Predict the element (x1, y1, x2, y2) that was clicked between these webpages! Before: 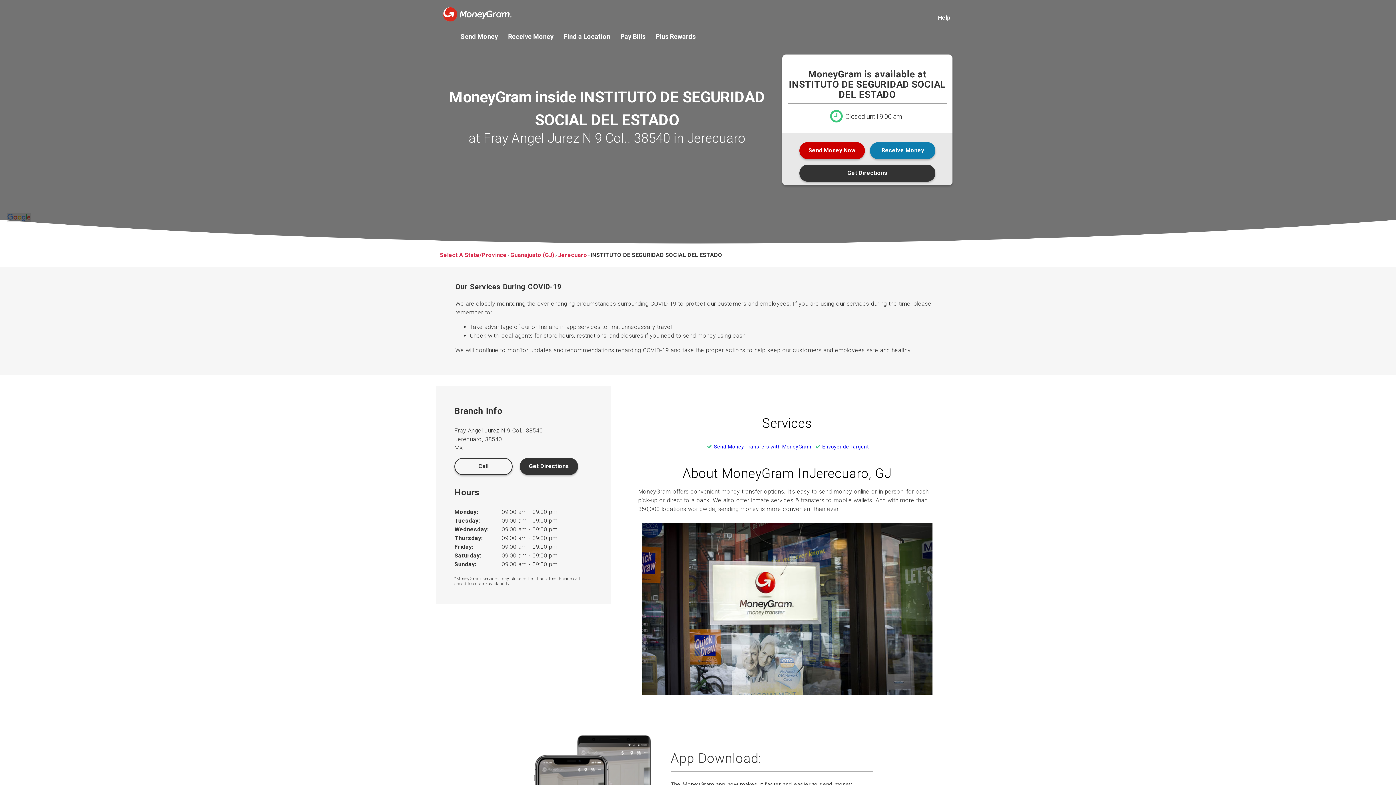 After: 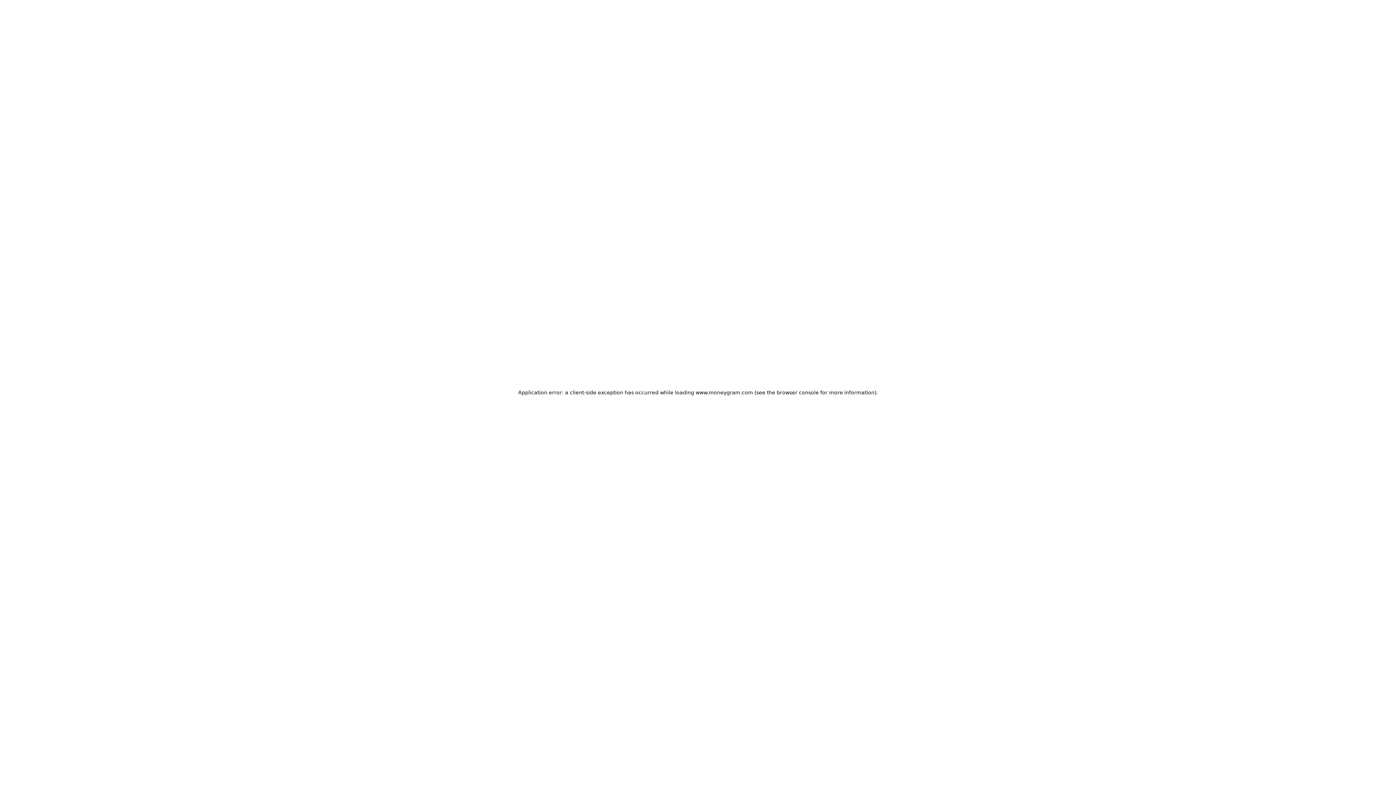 Action: label: Find a Location bbox: (563, 33, 610, 39)